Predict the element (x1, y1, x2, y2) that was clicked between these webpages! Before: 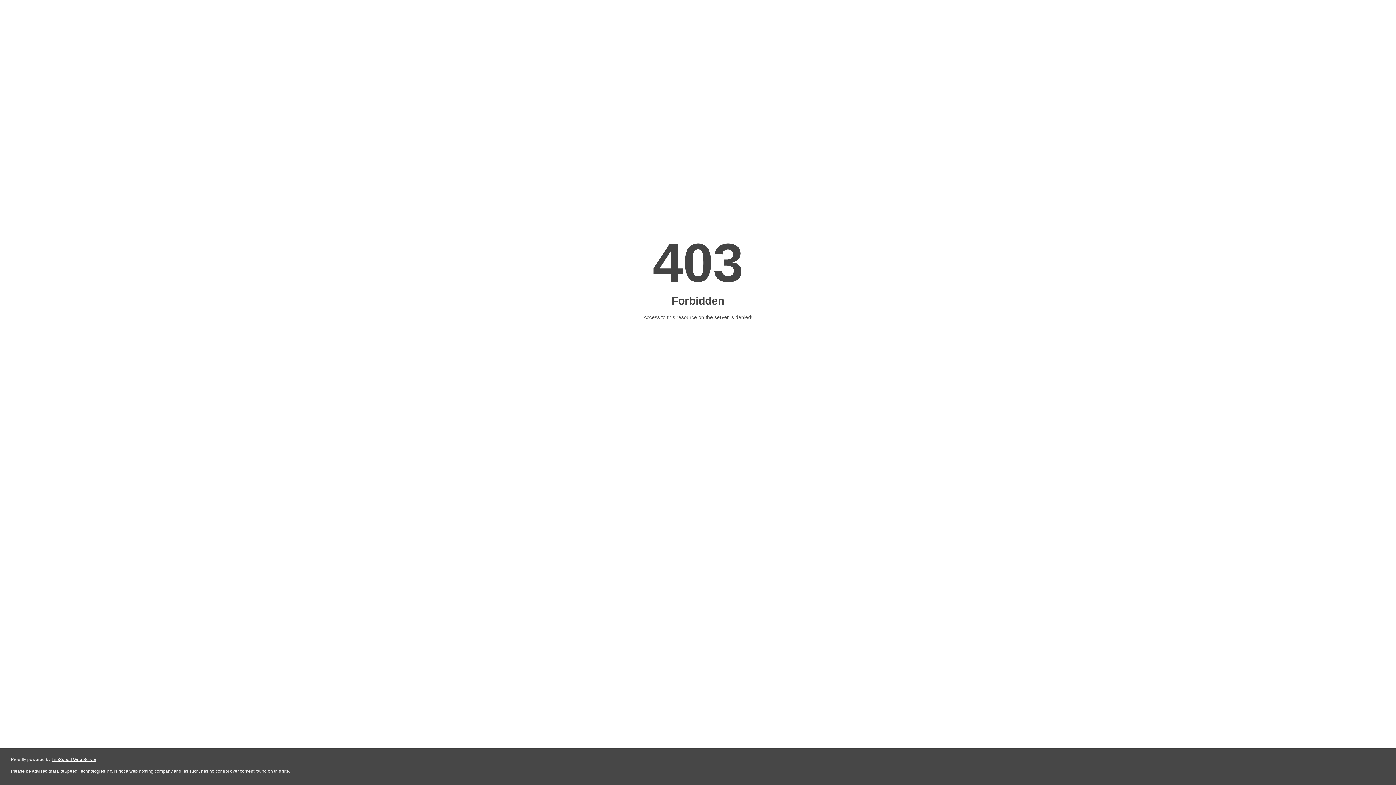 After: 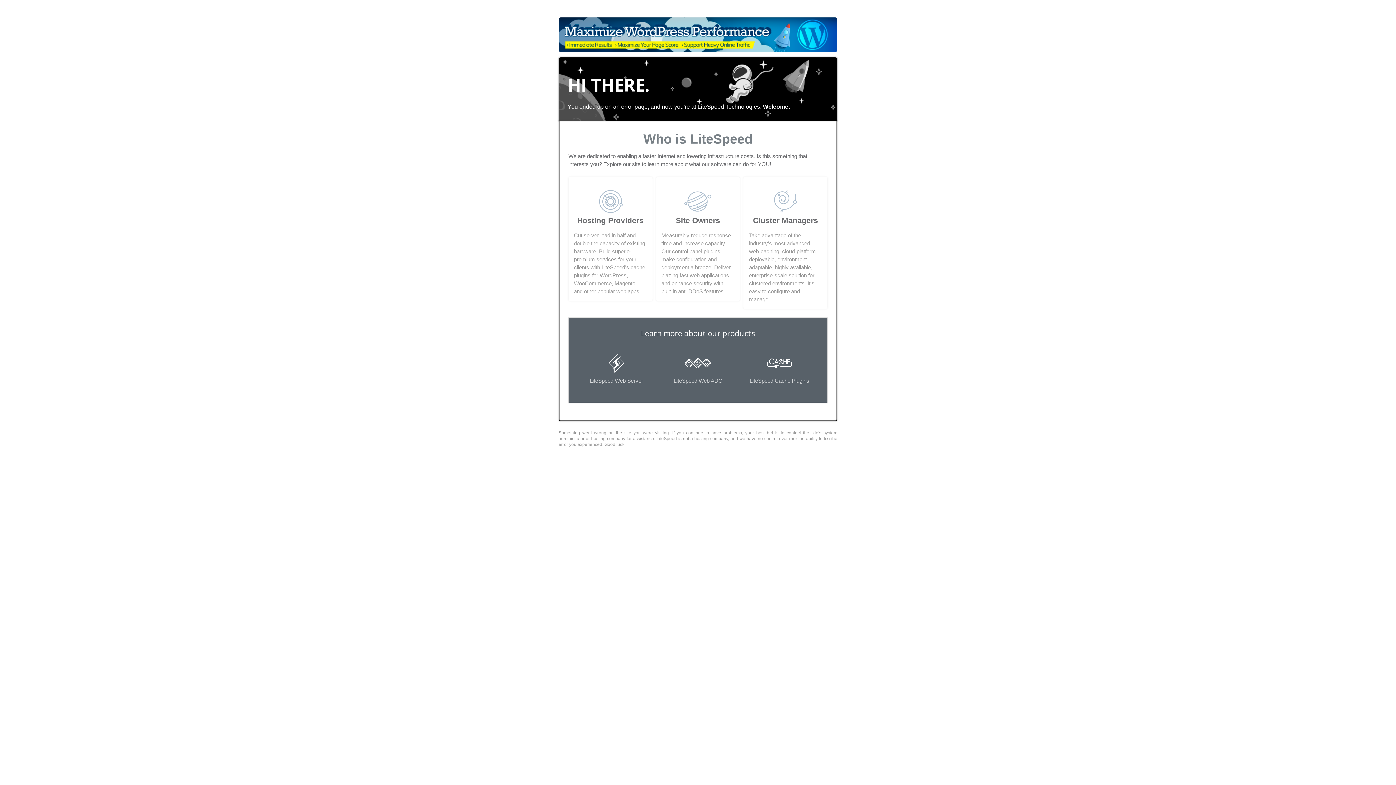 Action: bbox: (51, 757, 96, 762) label: LiteSpeed Web Server